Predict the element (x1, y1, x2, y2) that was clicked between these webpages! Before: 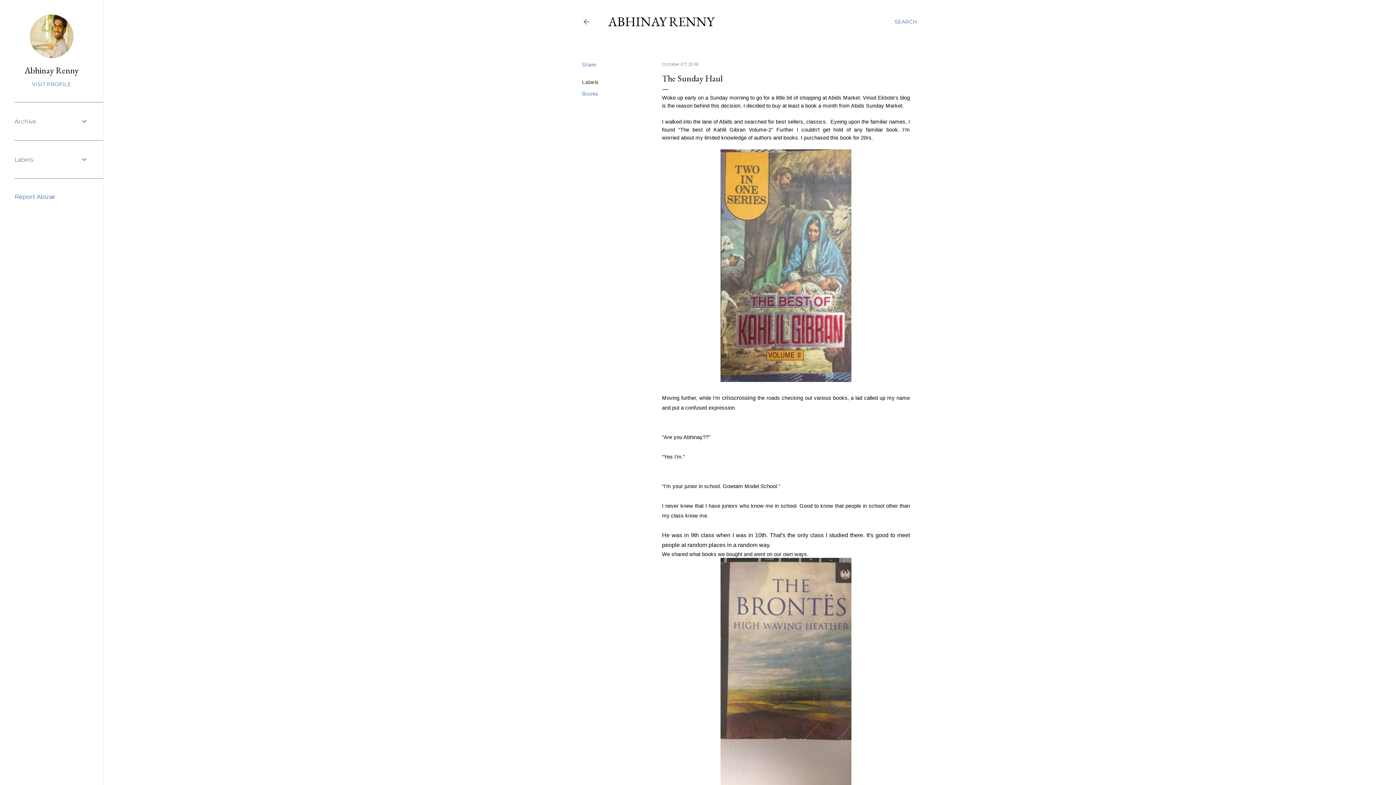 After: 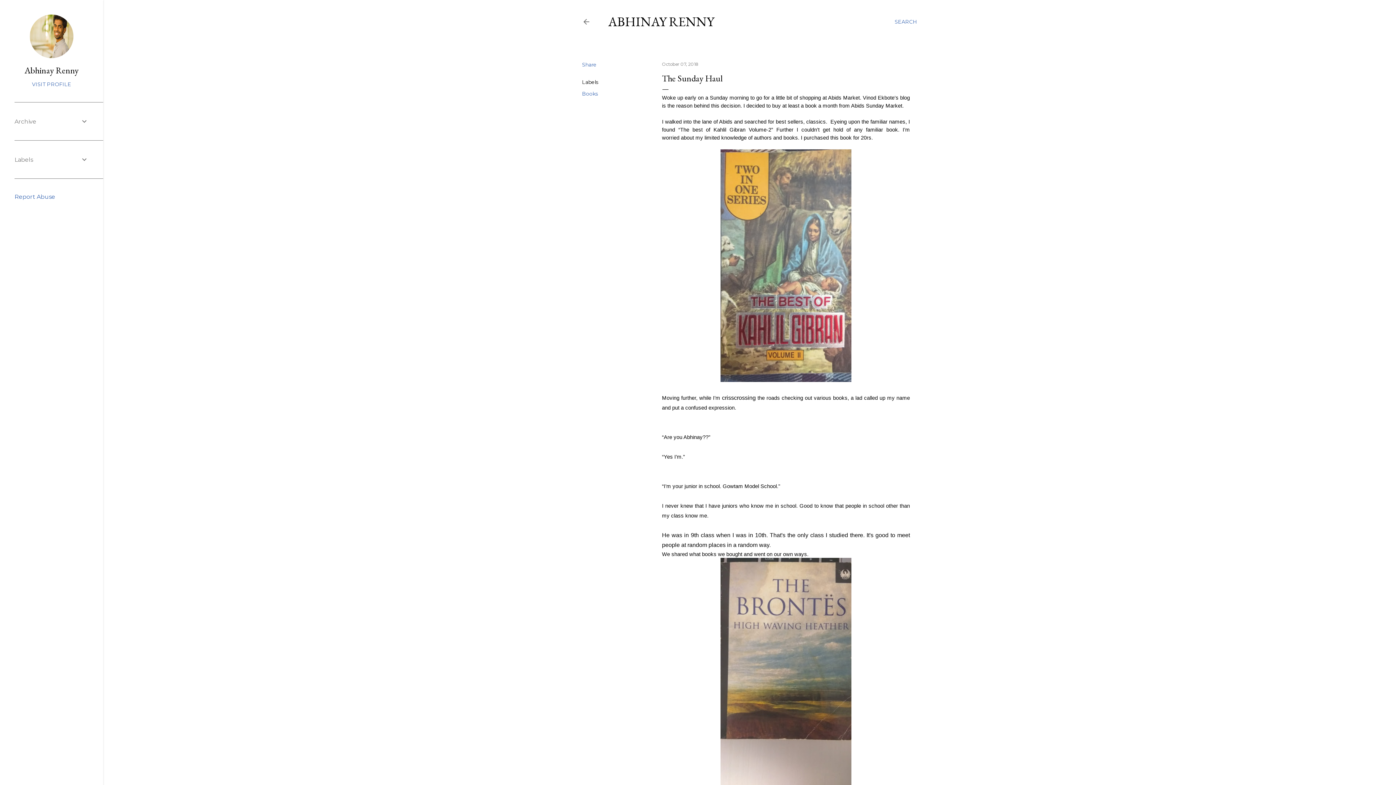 Action: bbox: (662, 61, 698, 66) label: October 07, 2018